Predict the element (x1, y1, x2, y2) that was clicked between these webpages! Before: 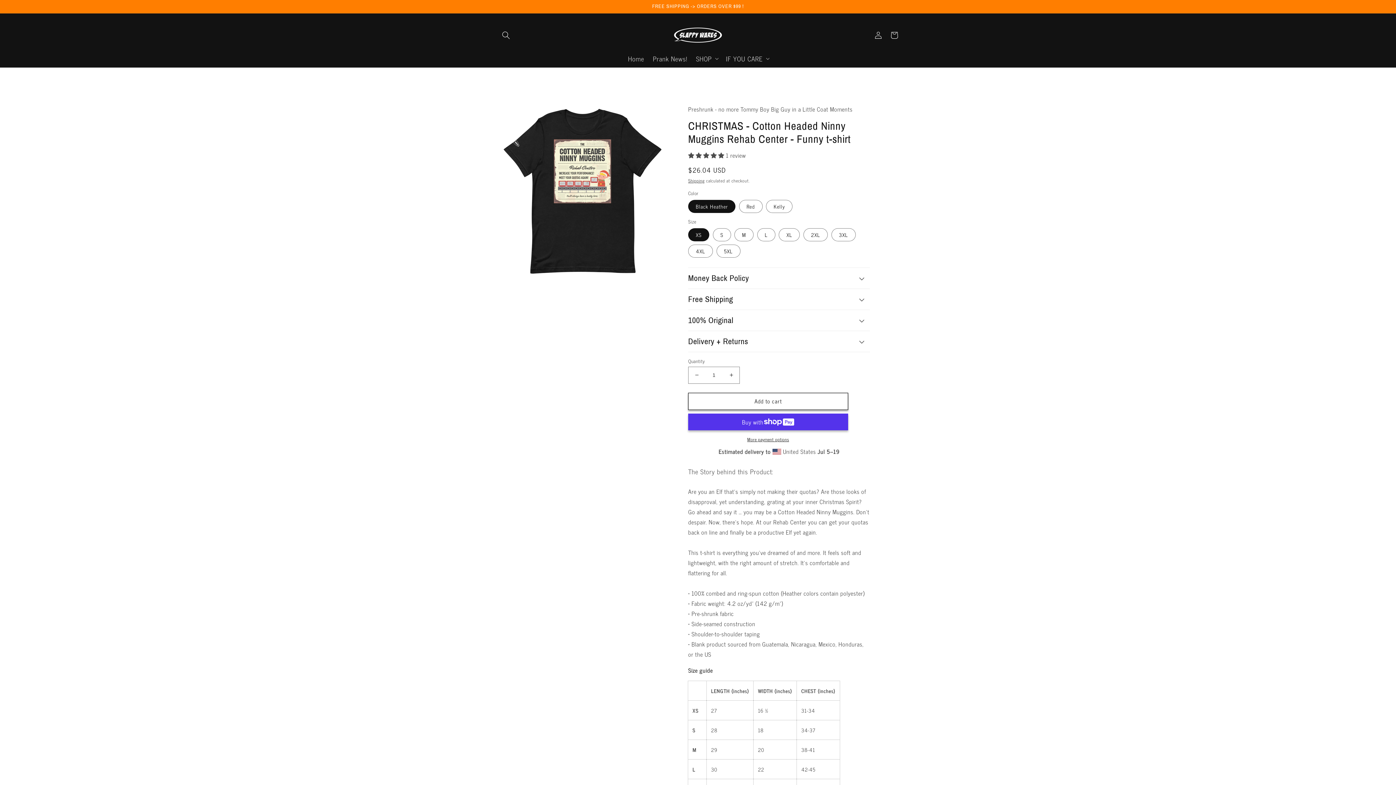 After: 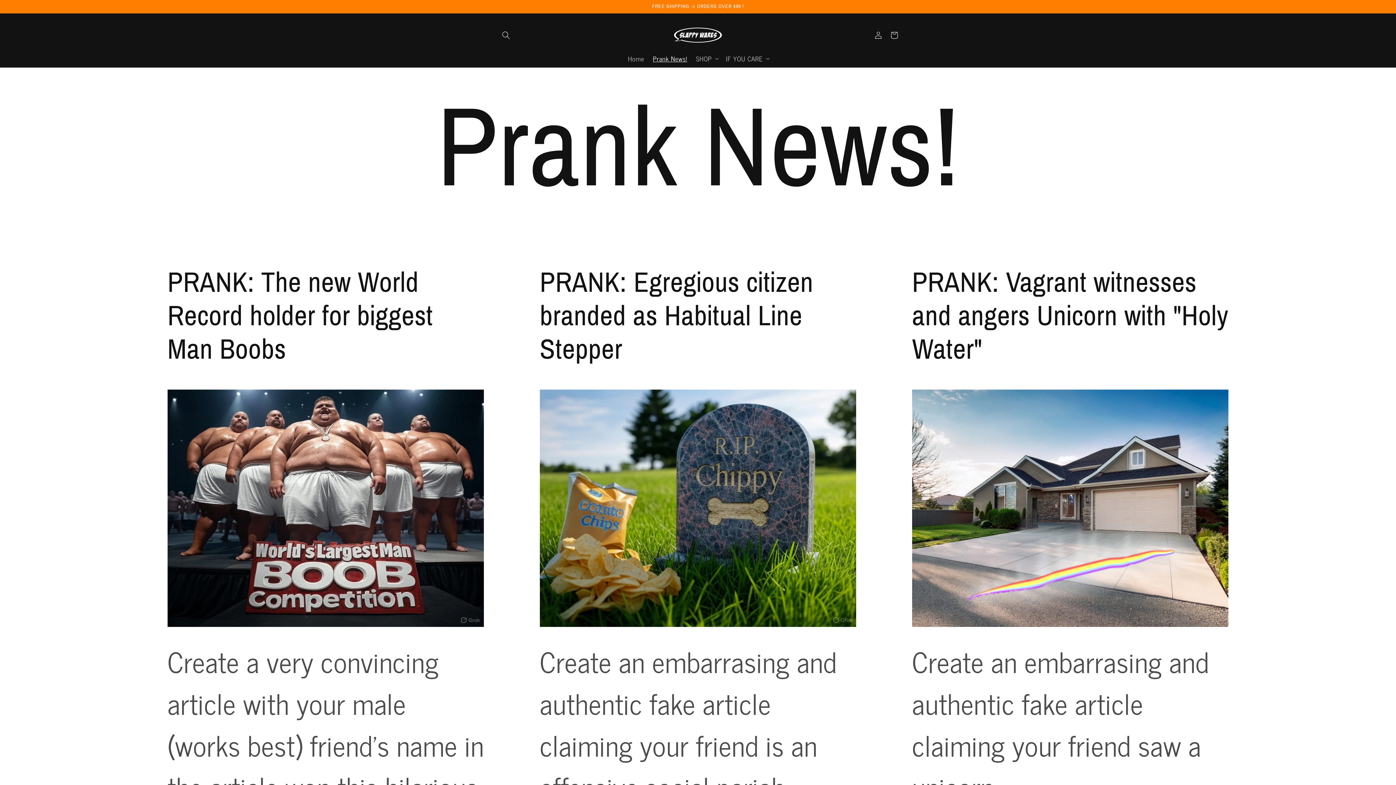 Action: label: Prank News! bbox: (648, 50, 691, 67)